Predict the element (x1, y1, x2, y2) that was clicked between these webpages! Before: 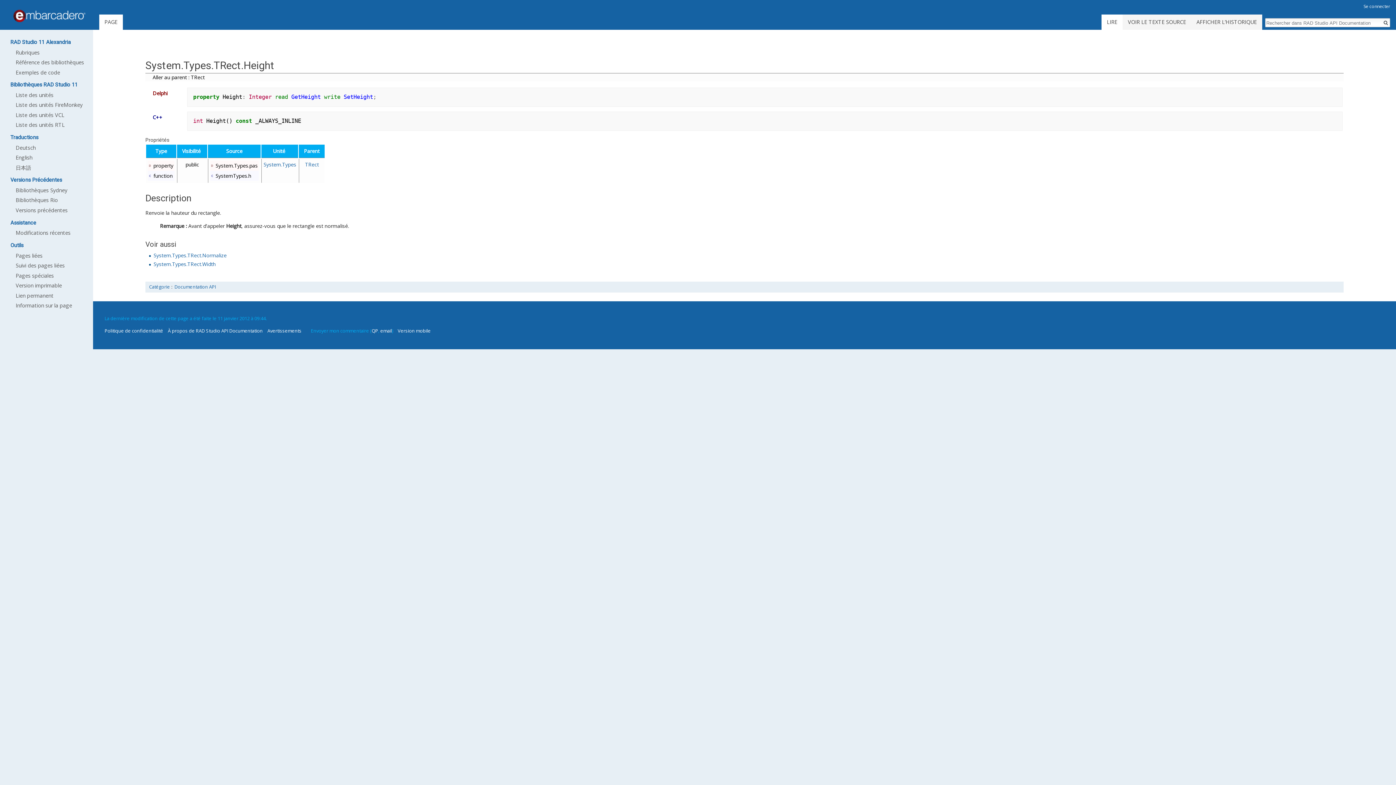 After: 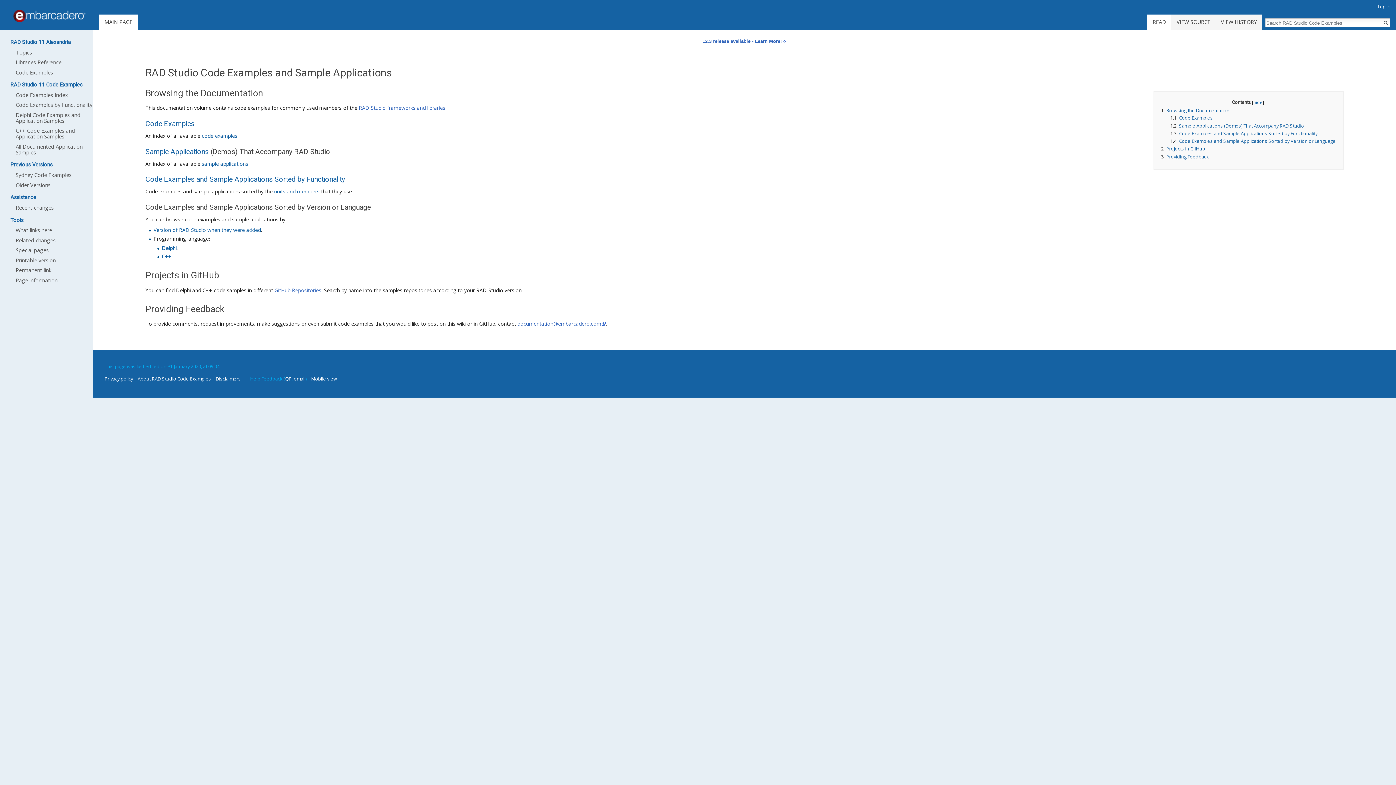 Action: label: Exemples de code bbox: (15, 68, 60, 75)